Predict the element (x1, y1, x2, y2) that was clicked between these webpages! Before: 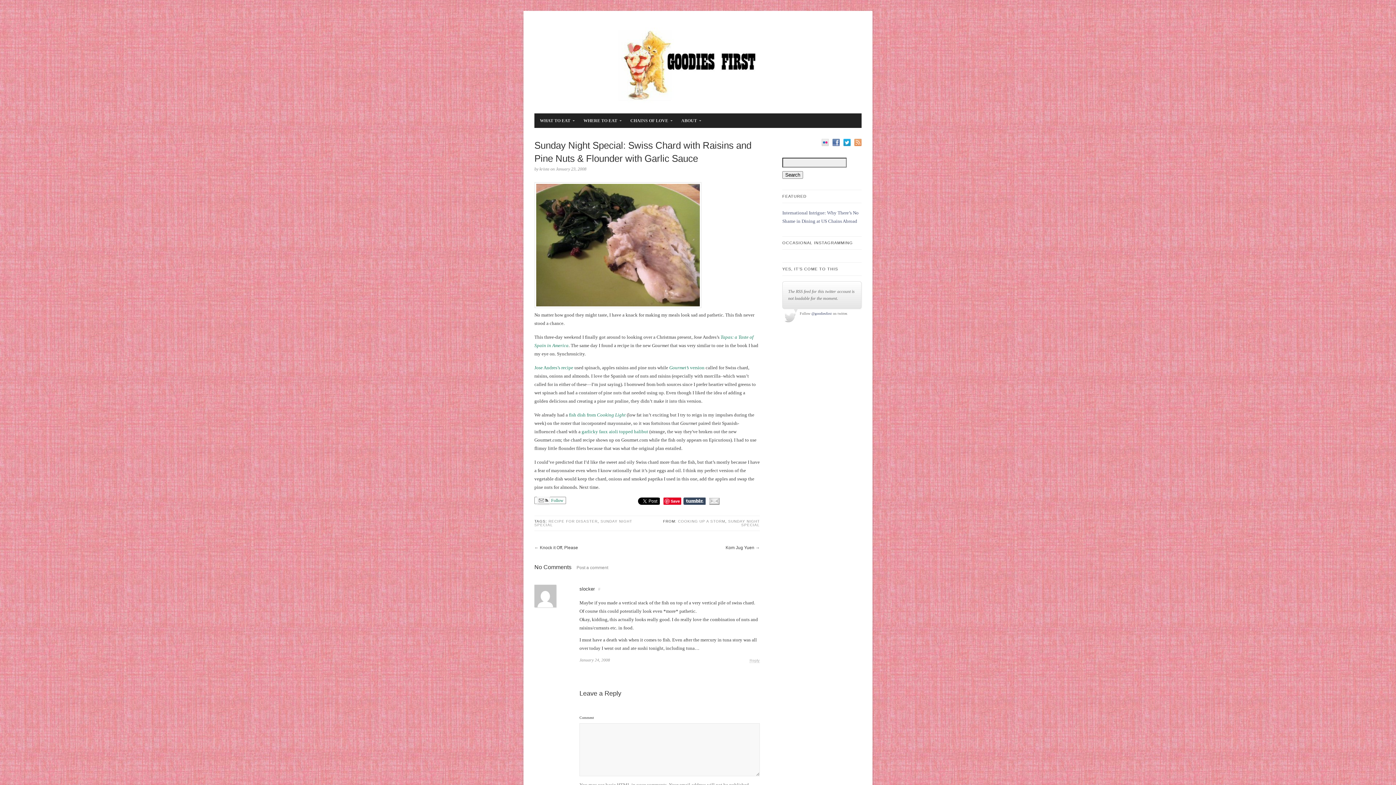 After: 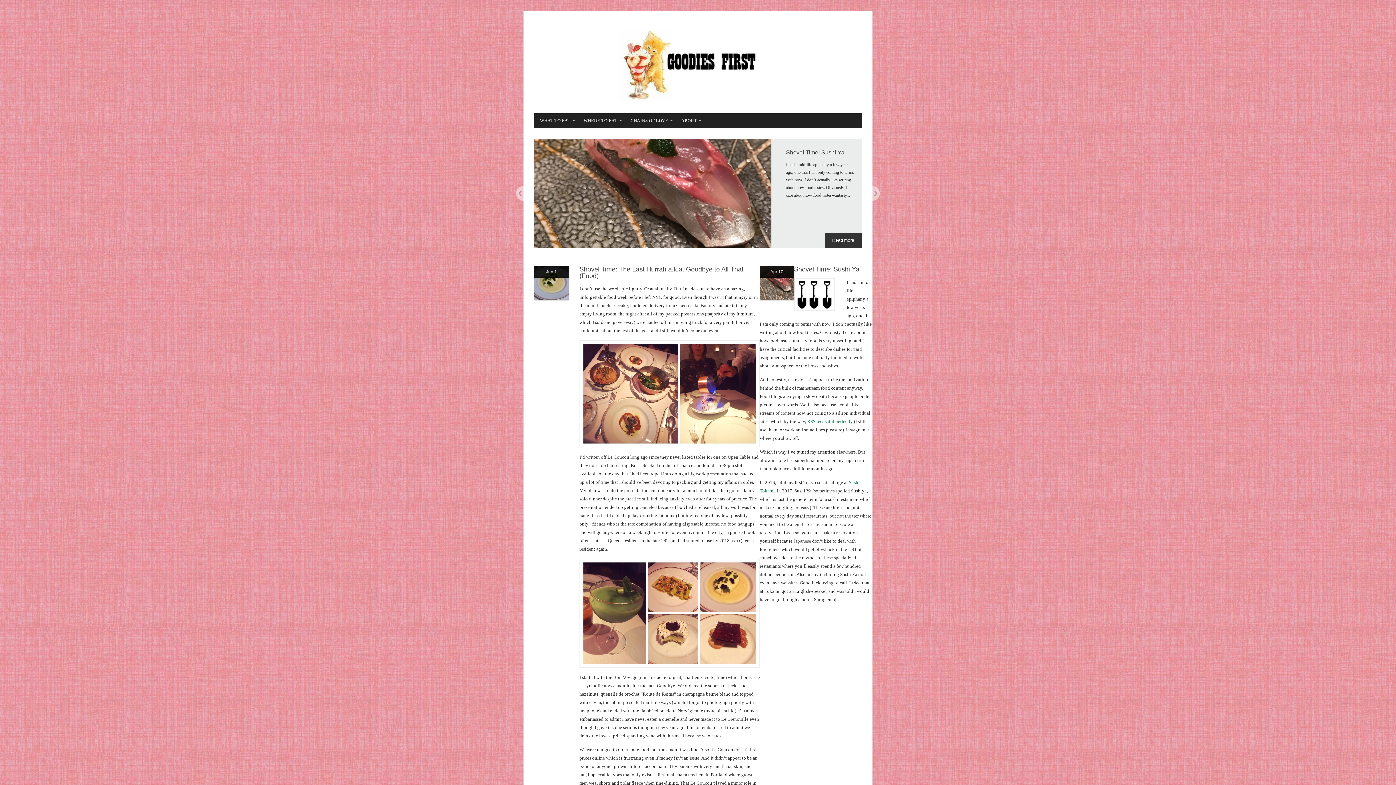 Action: bbox: (534, 109, 861, 113)